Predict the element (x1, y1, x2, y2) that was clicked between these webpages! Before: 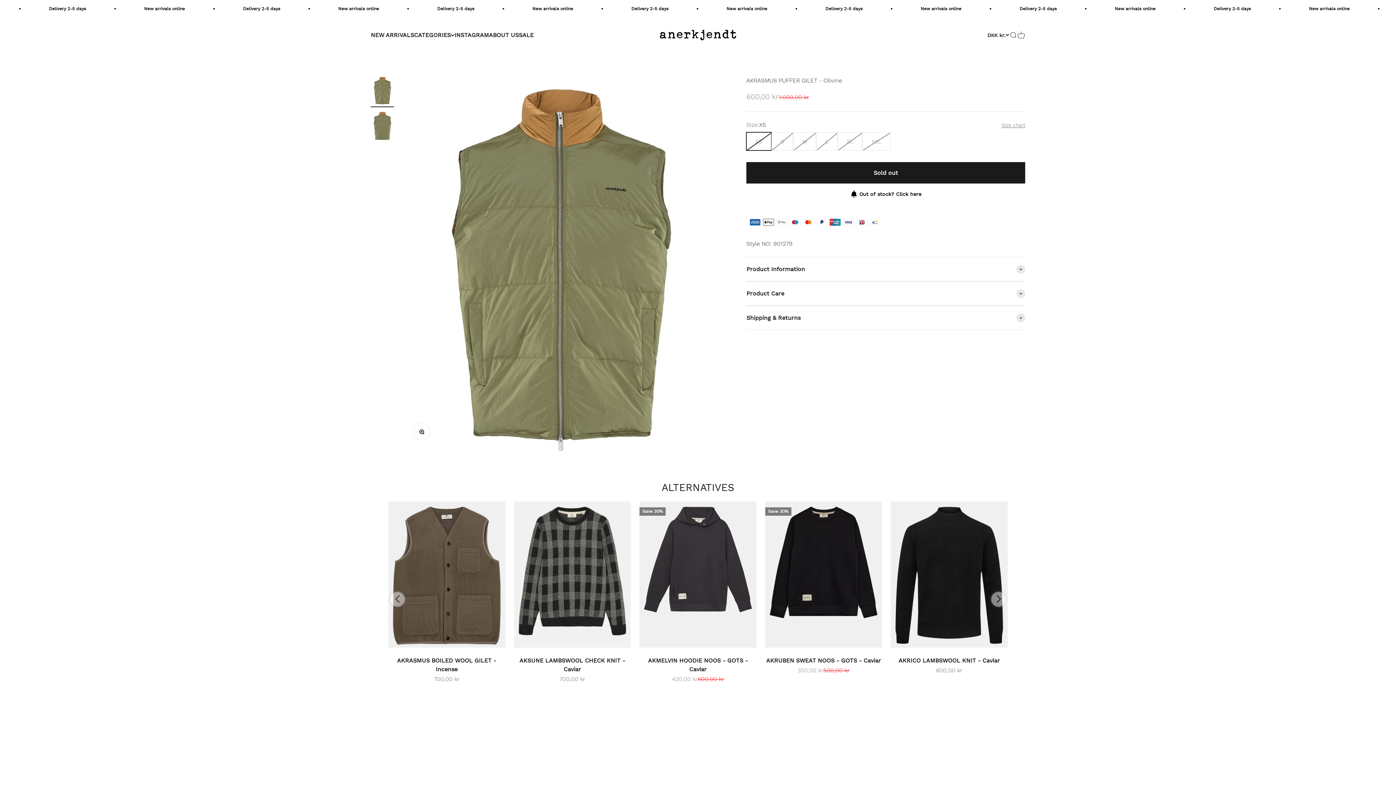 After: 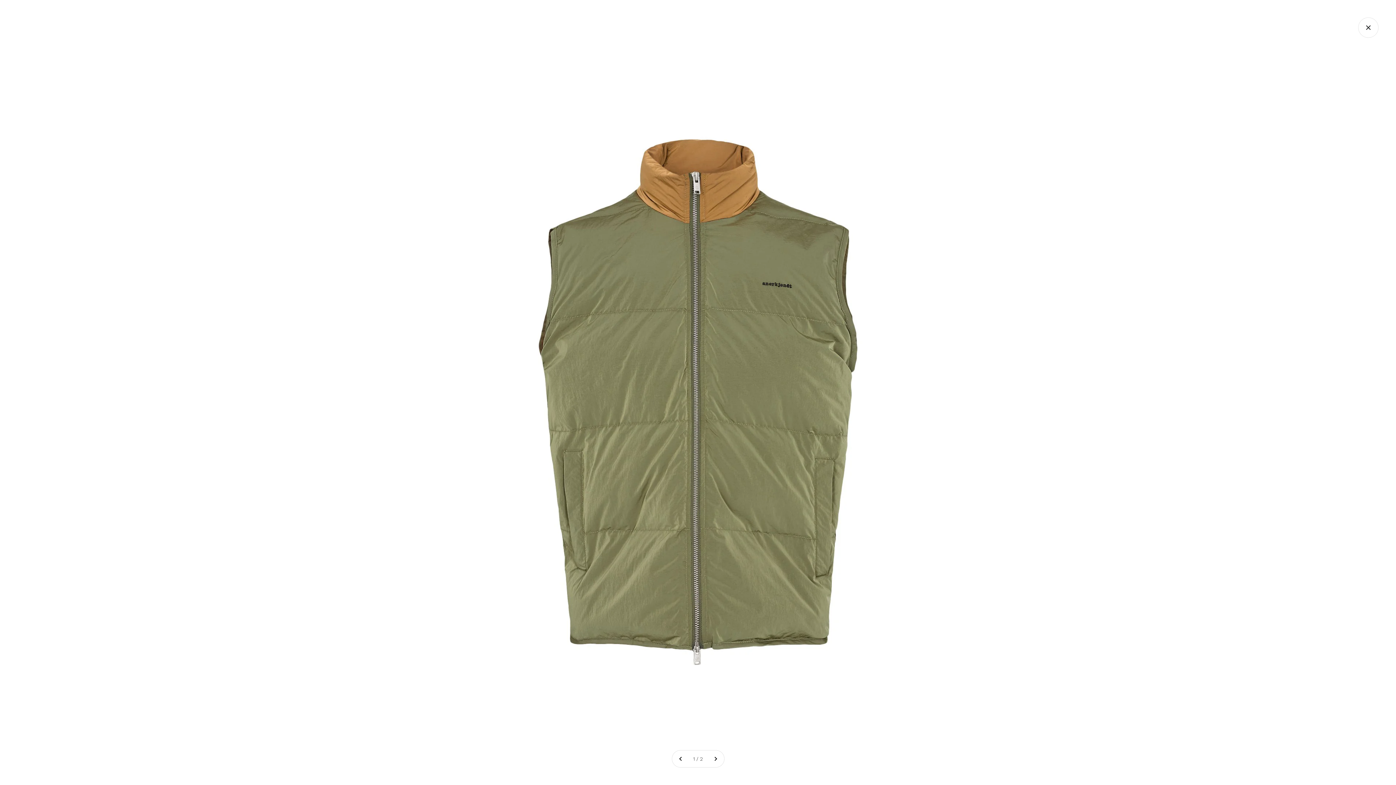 Action: bbox: (413, 424, 429, 440) label: Zoom